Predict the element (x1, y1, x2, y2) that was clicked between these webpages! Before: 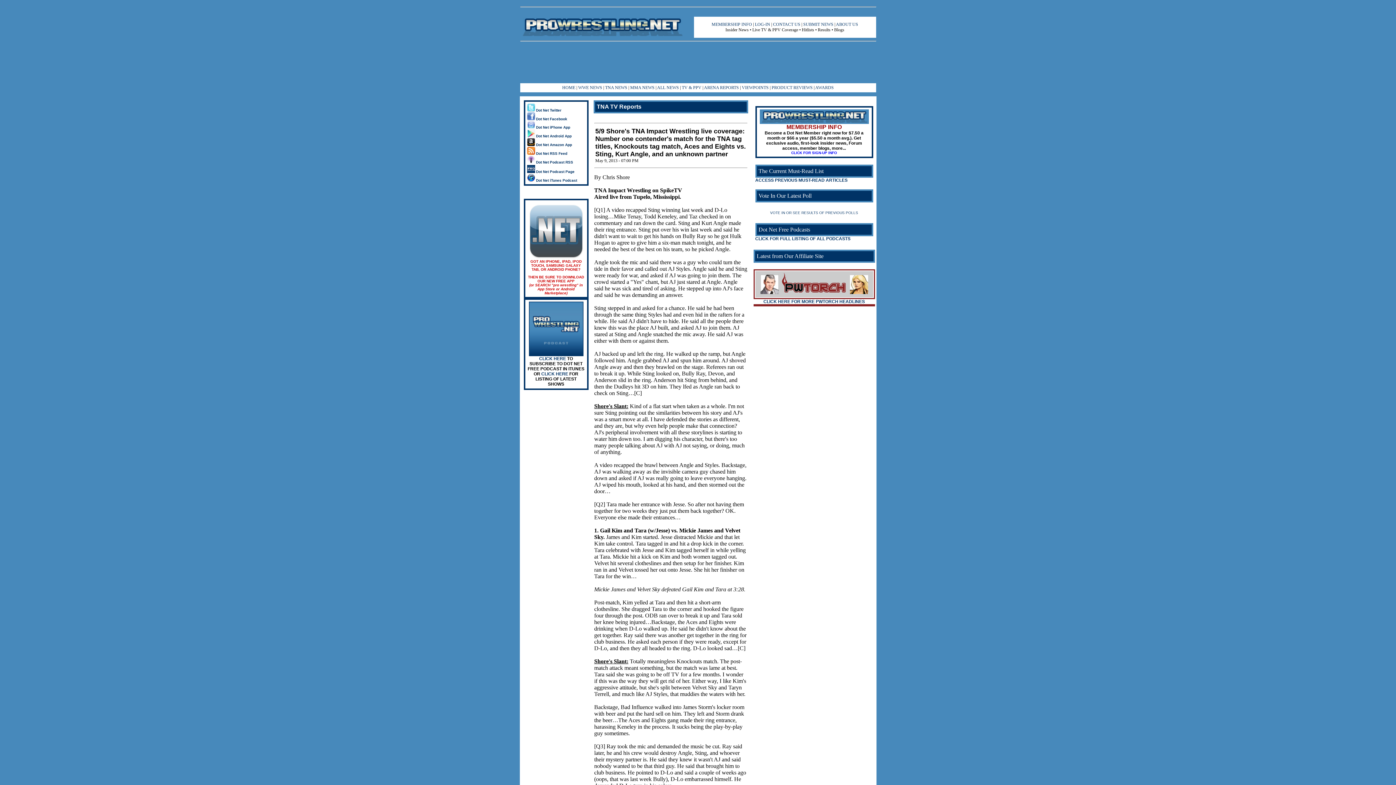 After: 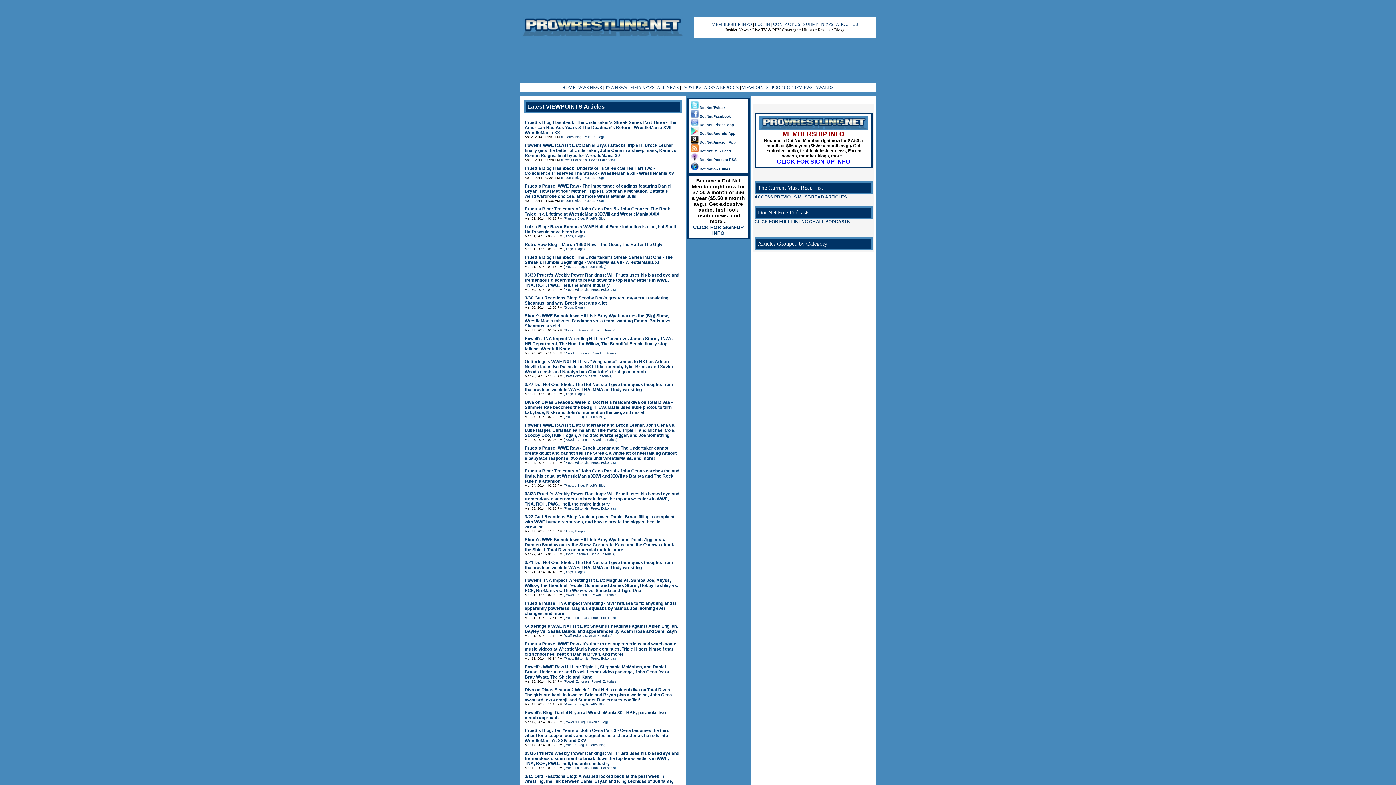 Action: label: VIEWPOINTS bbox: (742, 85, 768, 90)